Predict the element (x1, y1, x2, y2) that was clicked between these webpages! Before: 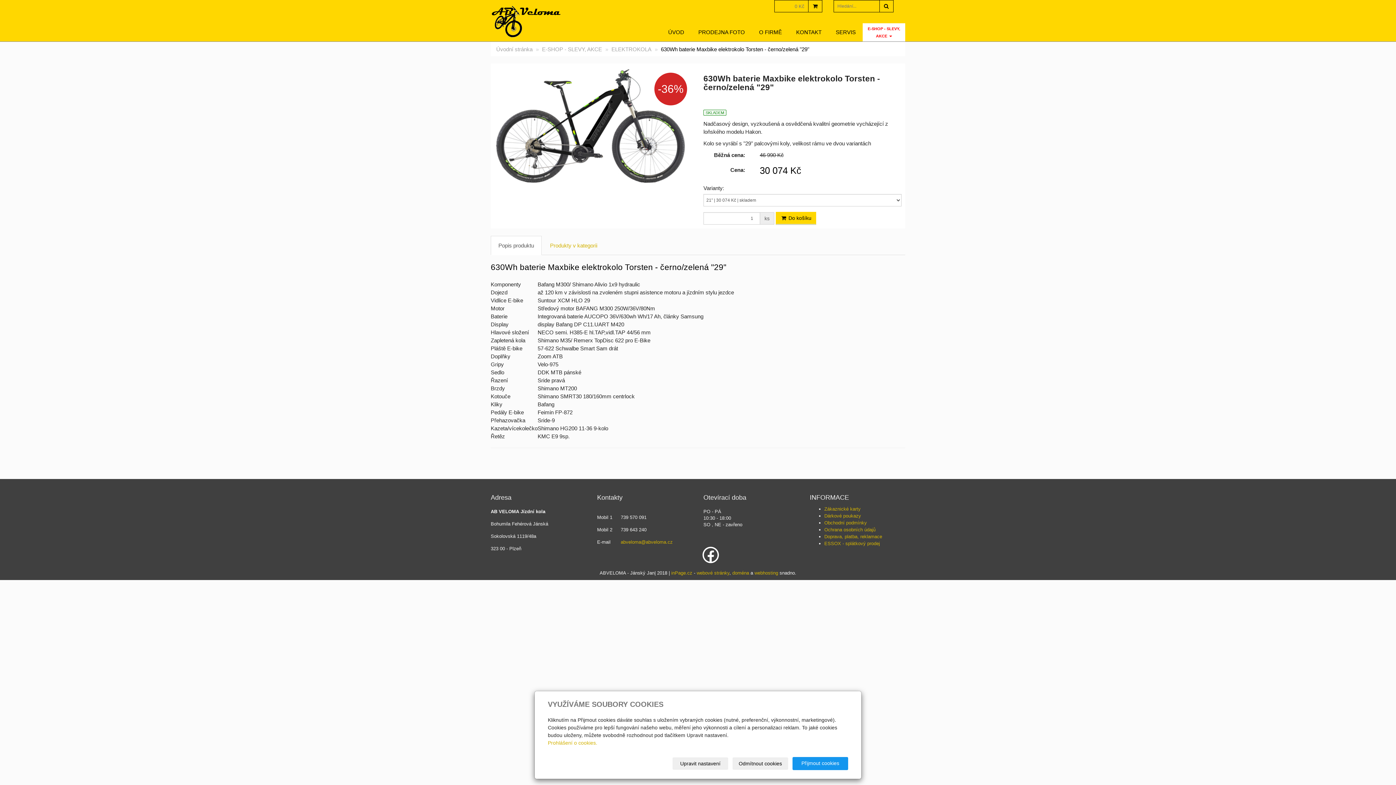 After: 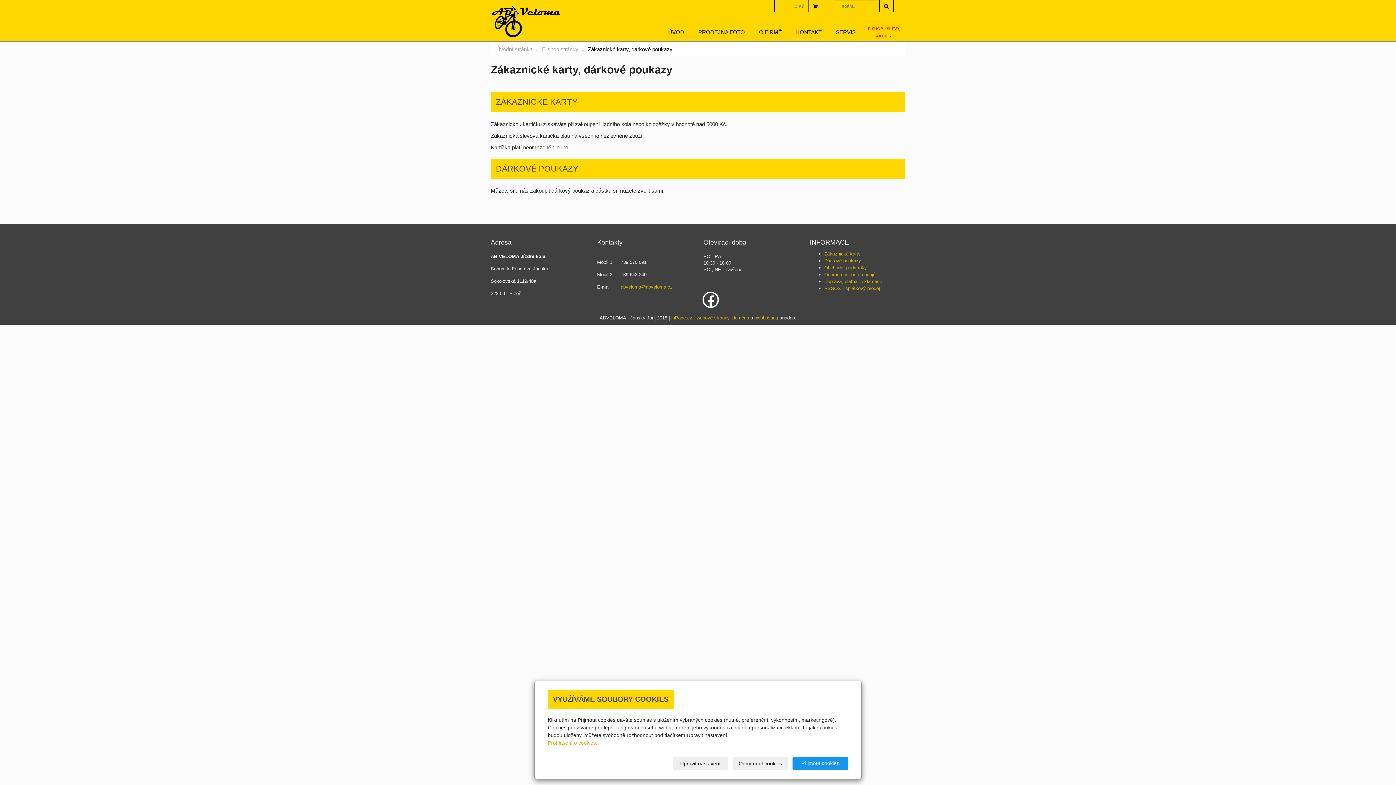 Action: bbox: (824, 506, 860, 511) label: Zákaznické karty